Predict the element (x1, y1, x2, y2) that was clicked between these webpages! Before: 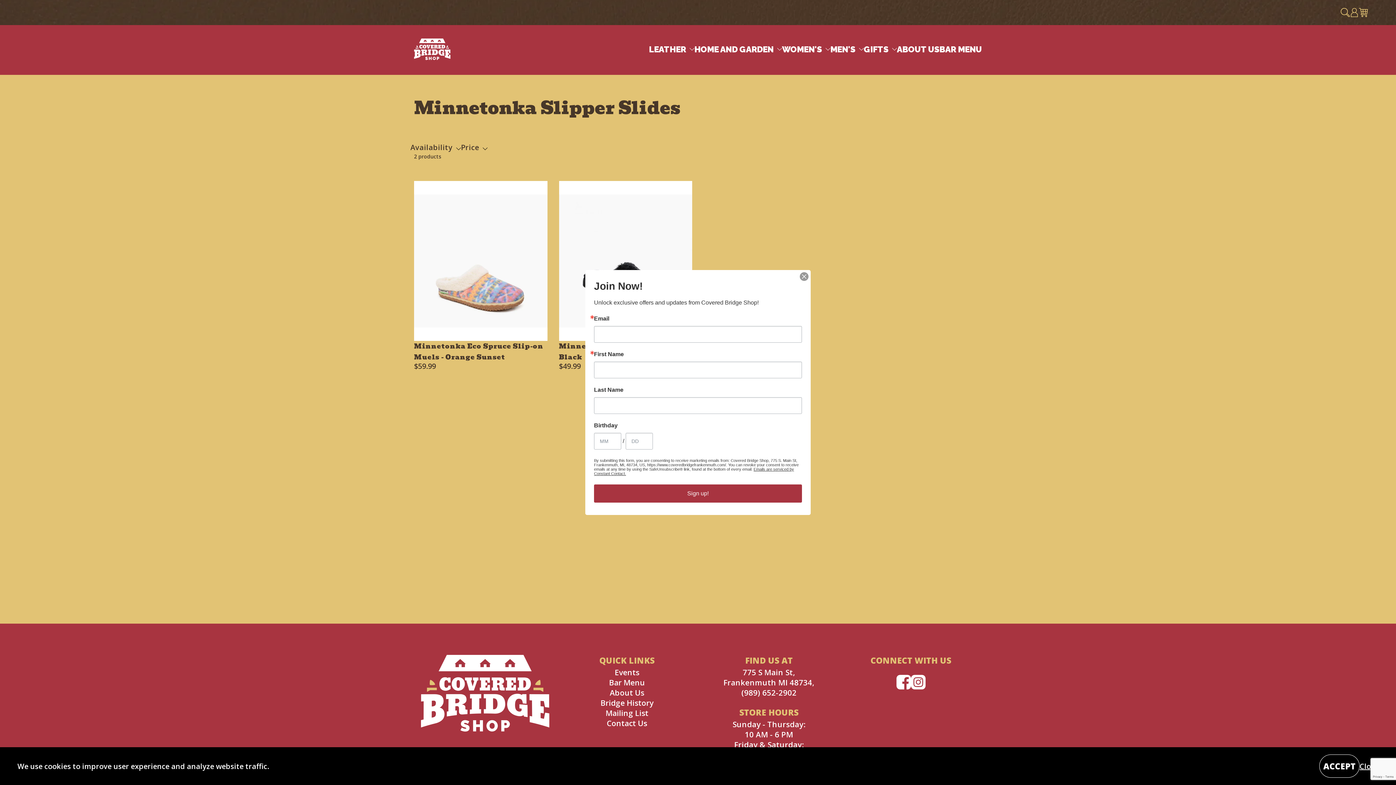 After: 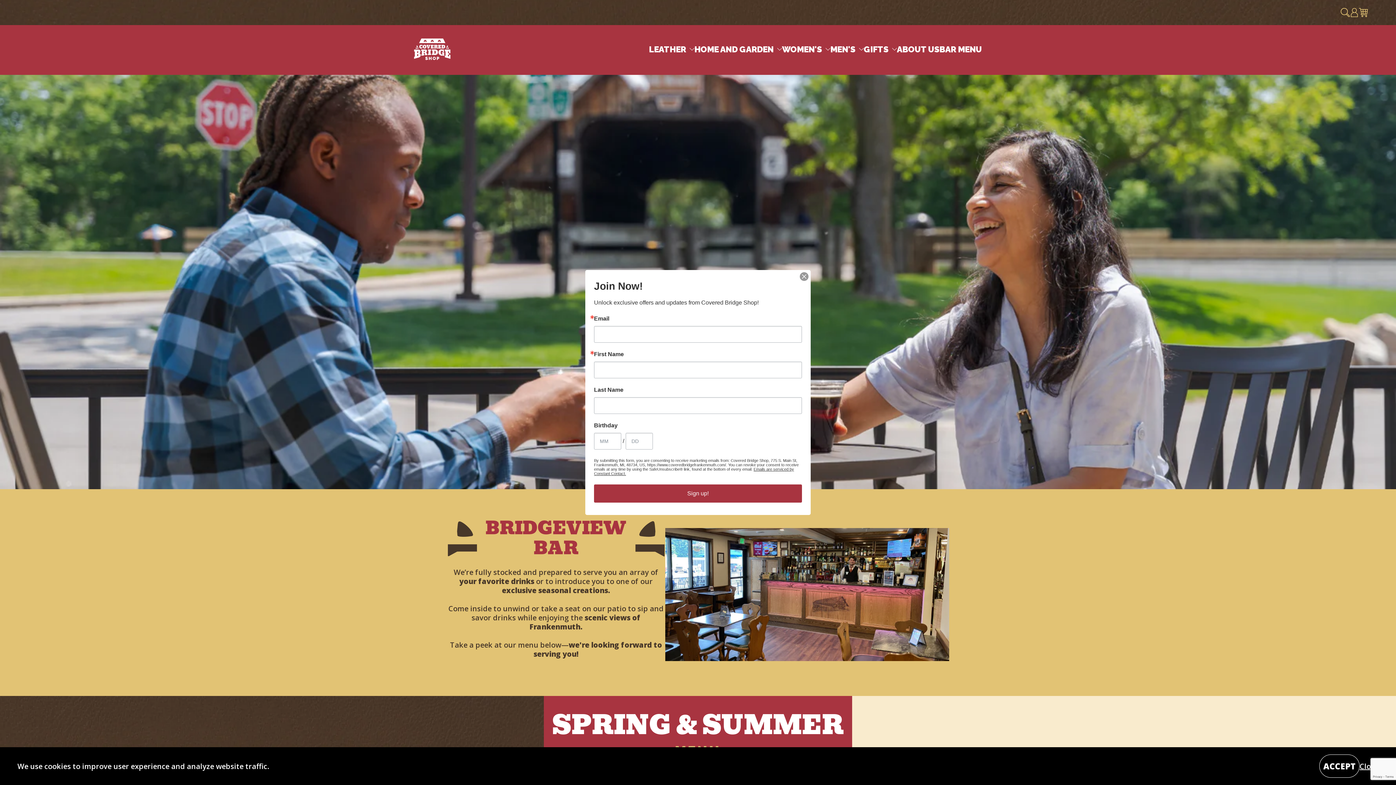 Action: label: BAR MENU bbox: (939, 37, 982, 61)